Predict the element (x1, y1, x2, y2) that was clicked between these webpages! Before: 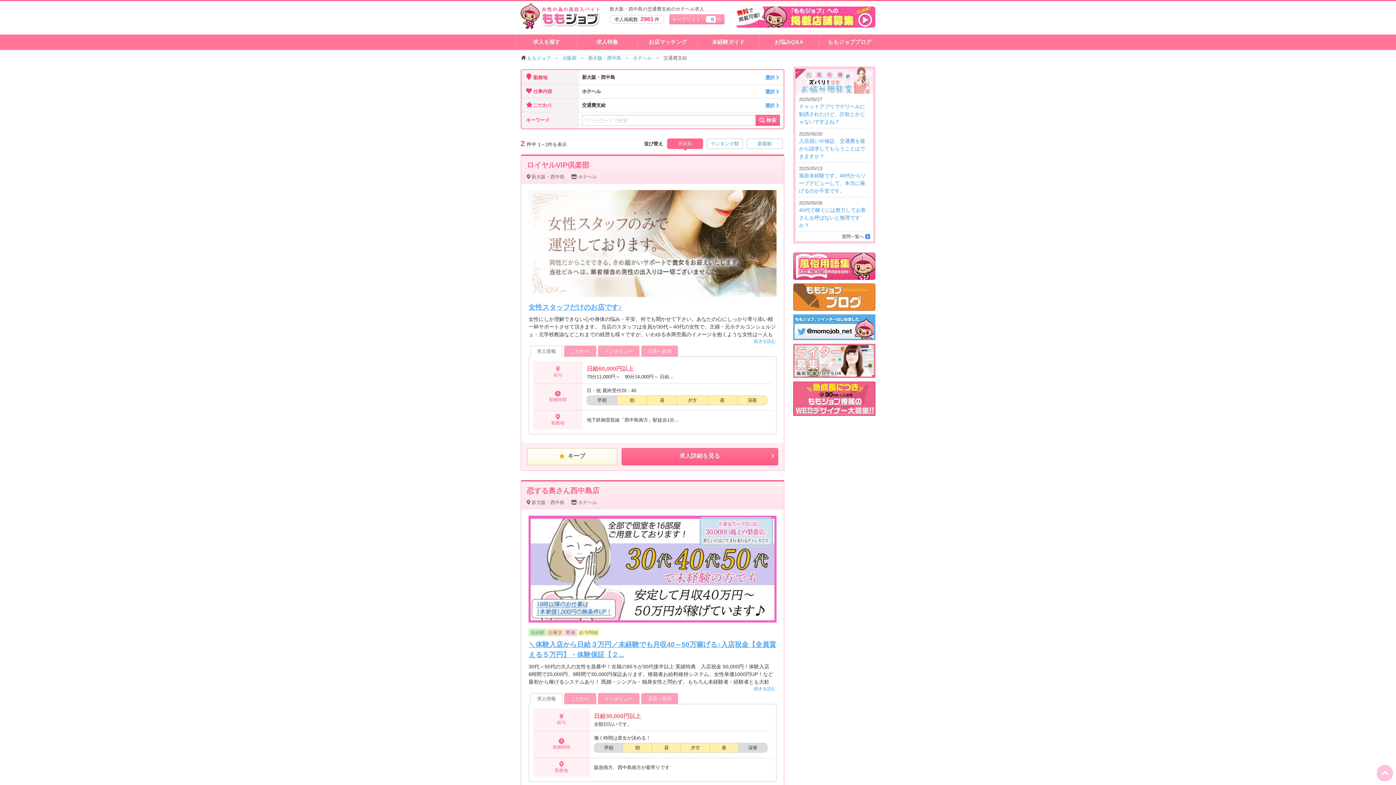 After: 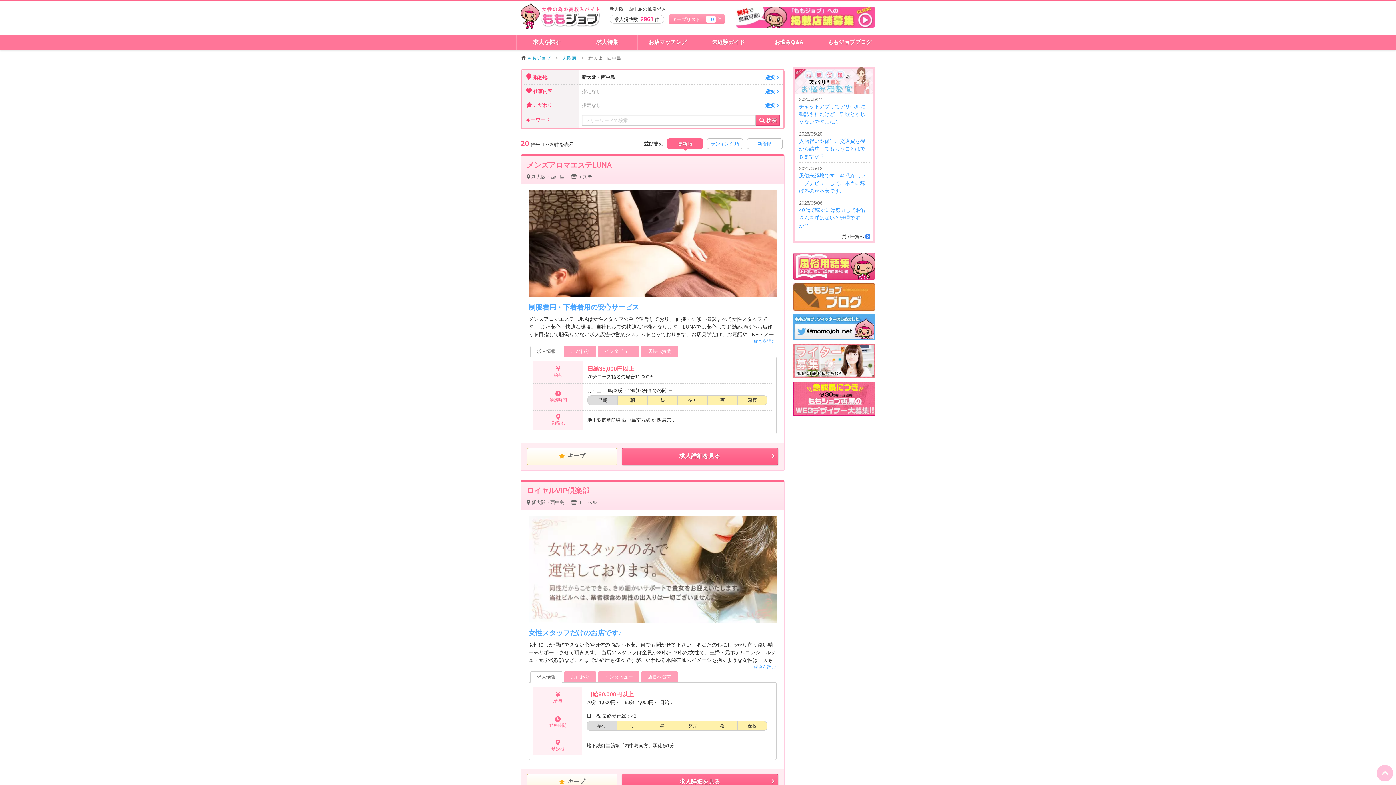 Action: bbox: (526, 499, 564, 506) label: 新大阪・西中島